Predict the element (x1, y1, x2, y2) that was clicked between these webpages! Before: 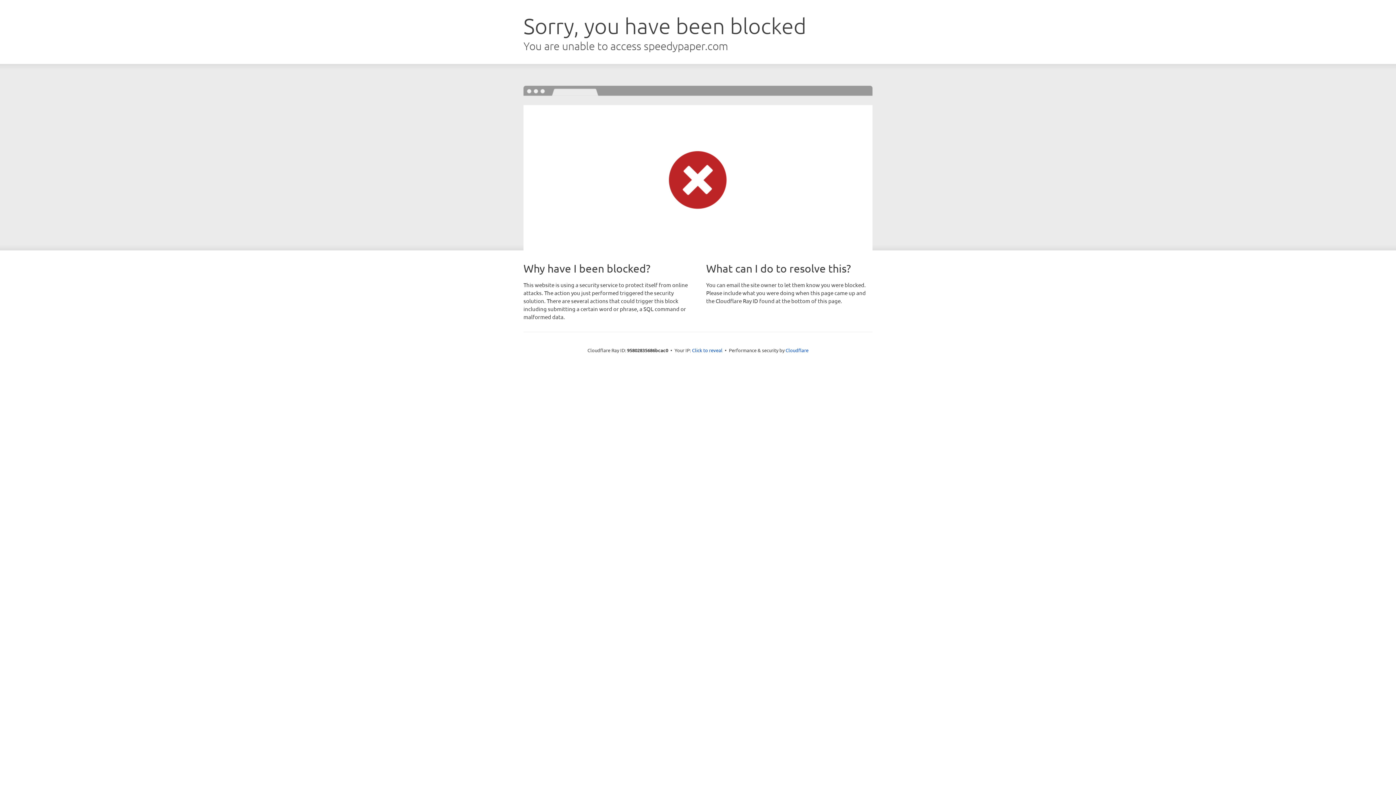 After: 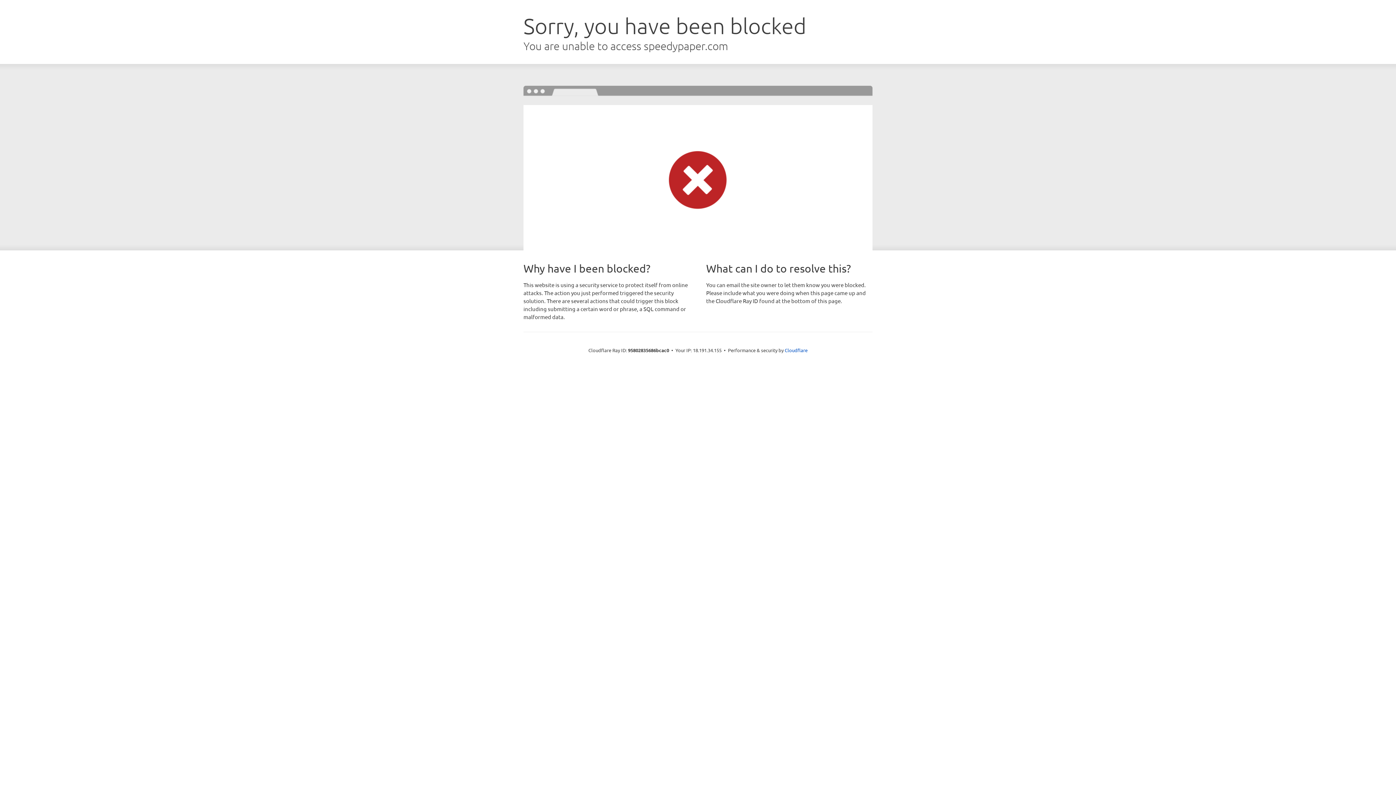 Action: bbox: (692, 346, 722, 353) label: Click to reveal